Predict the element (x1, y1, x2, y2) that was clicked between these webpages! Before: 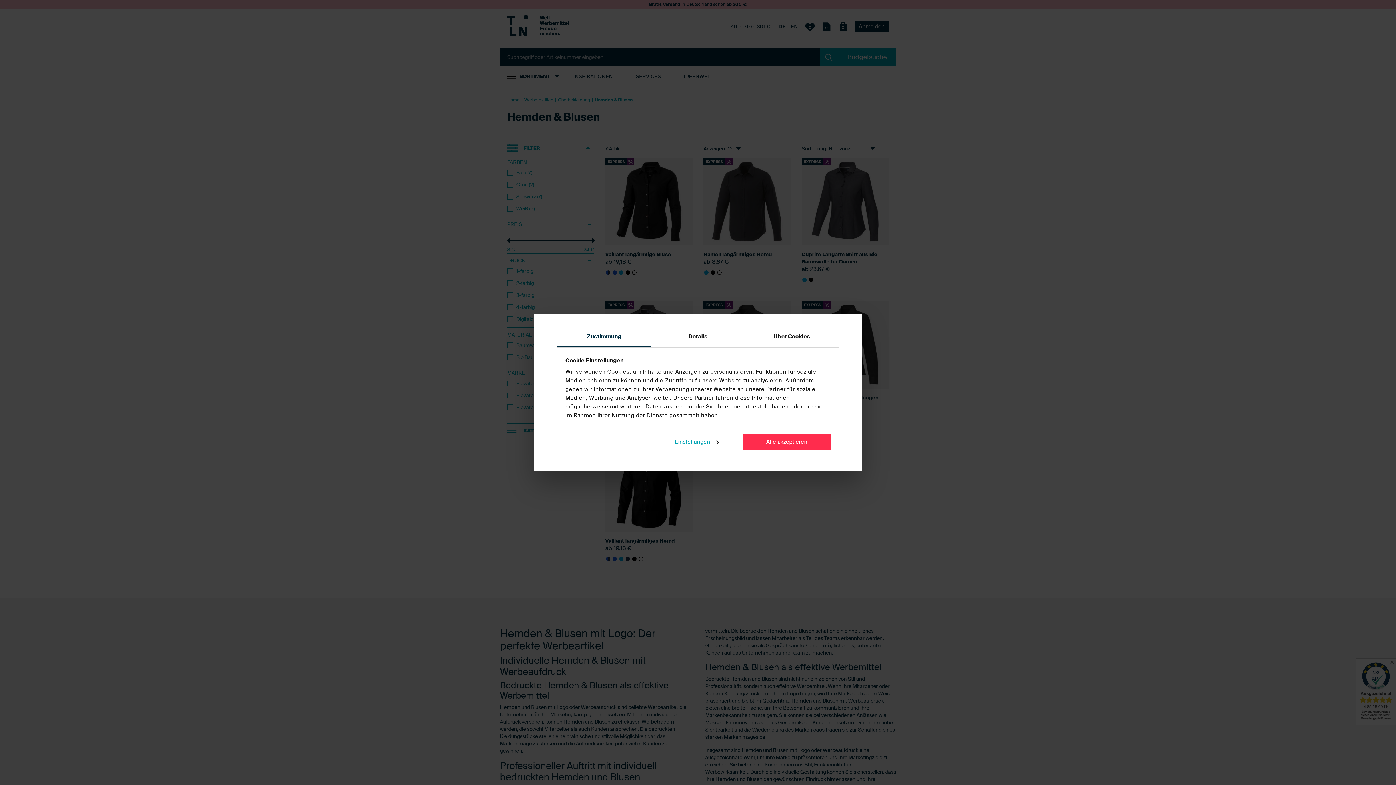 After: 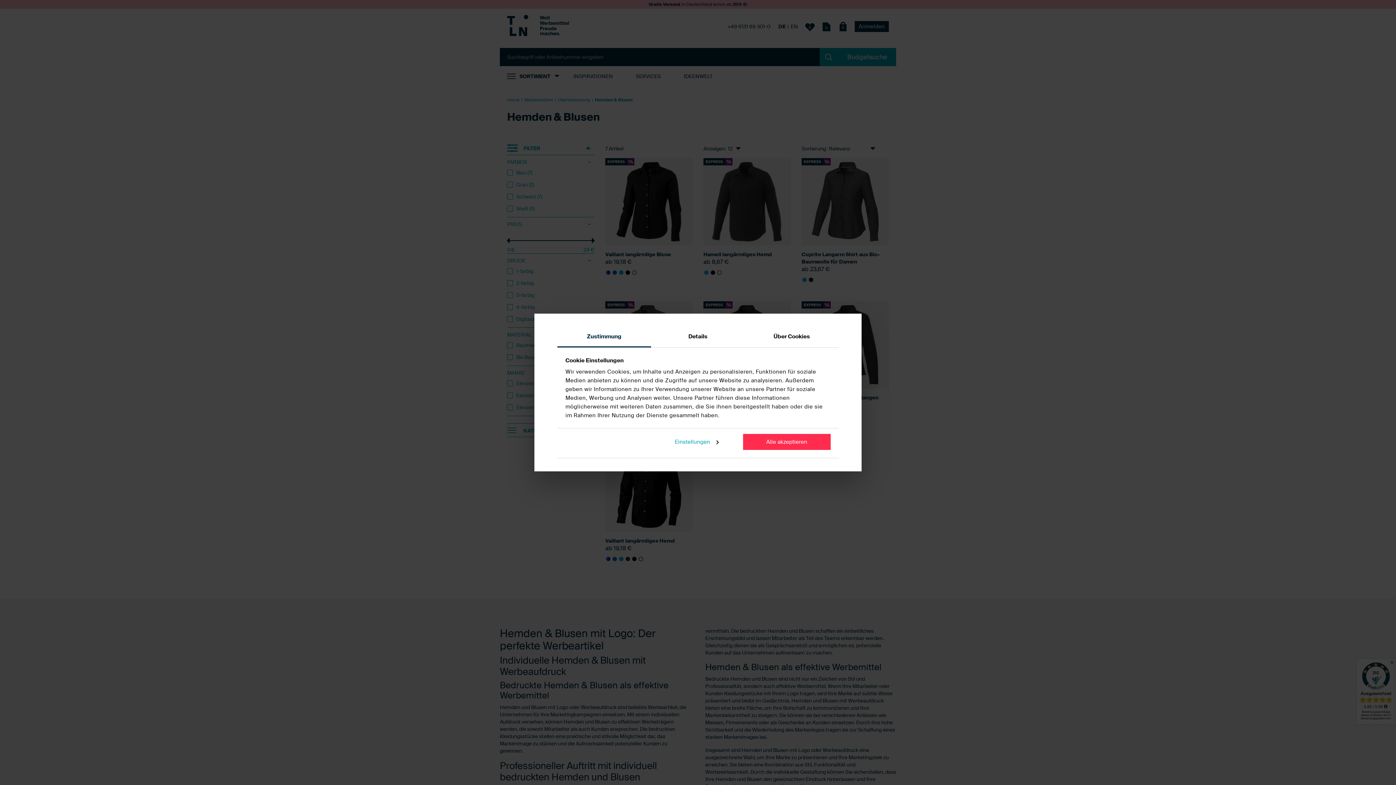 Action: label: Zustimmung bbox: (557, 326, 651, 347)